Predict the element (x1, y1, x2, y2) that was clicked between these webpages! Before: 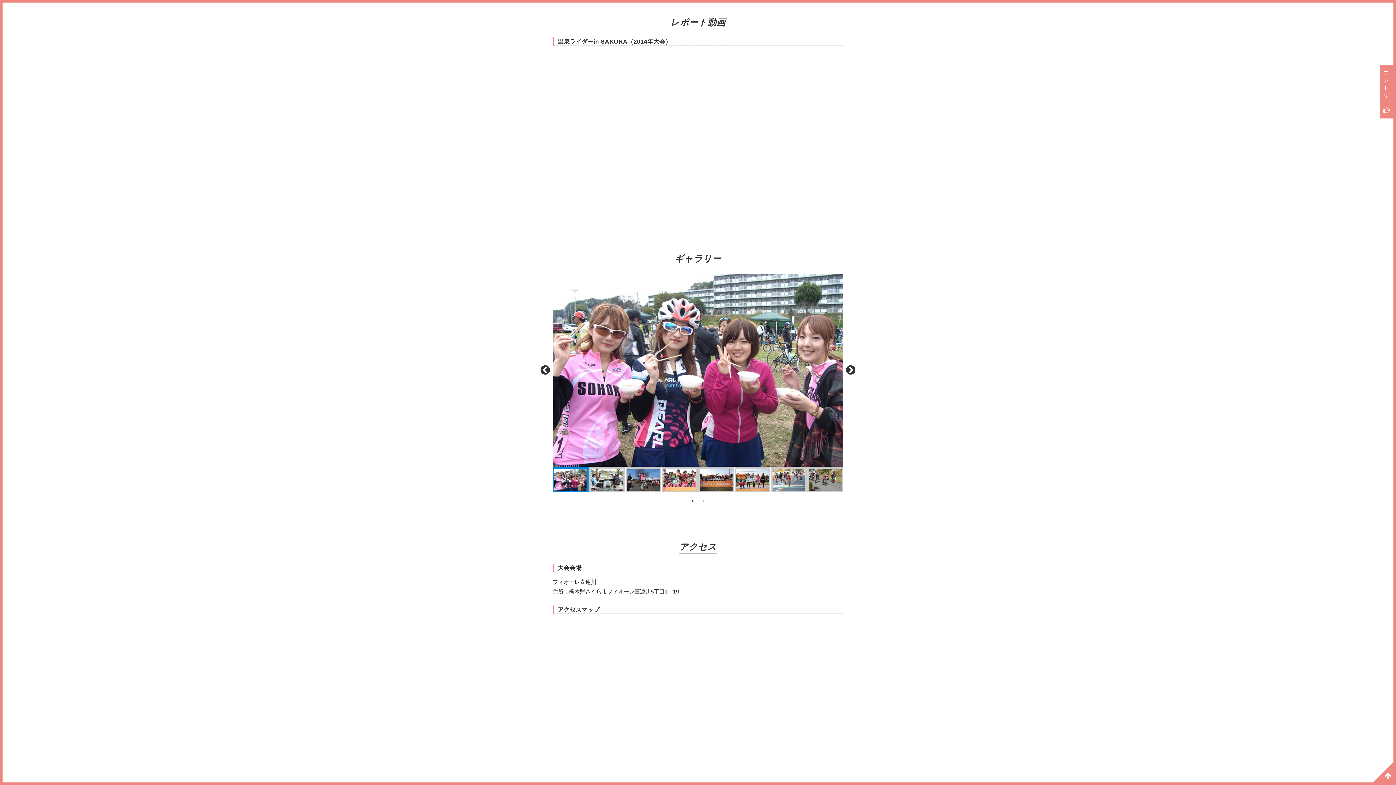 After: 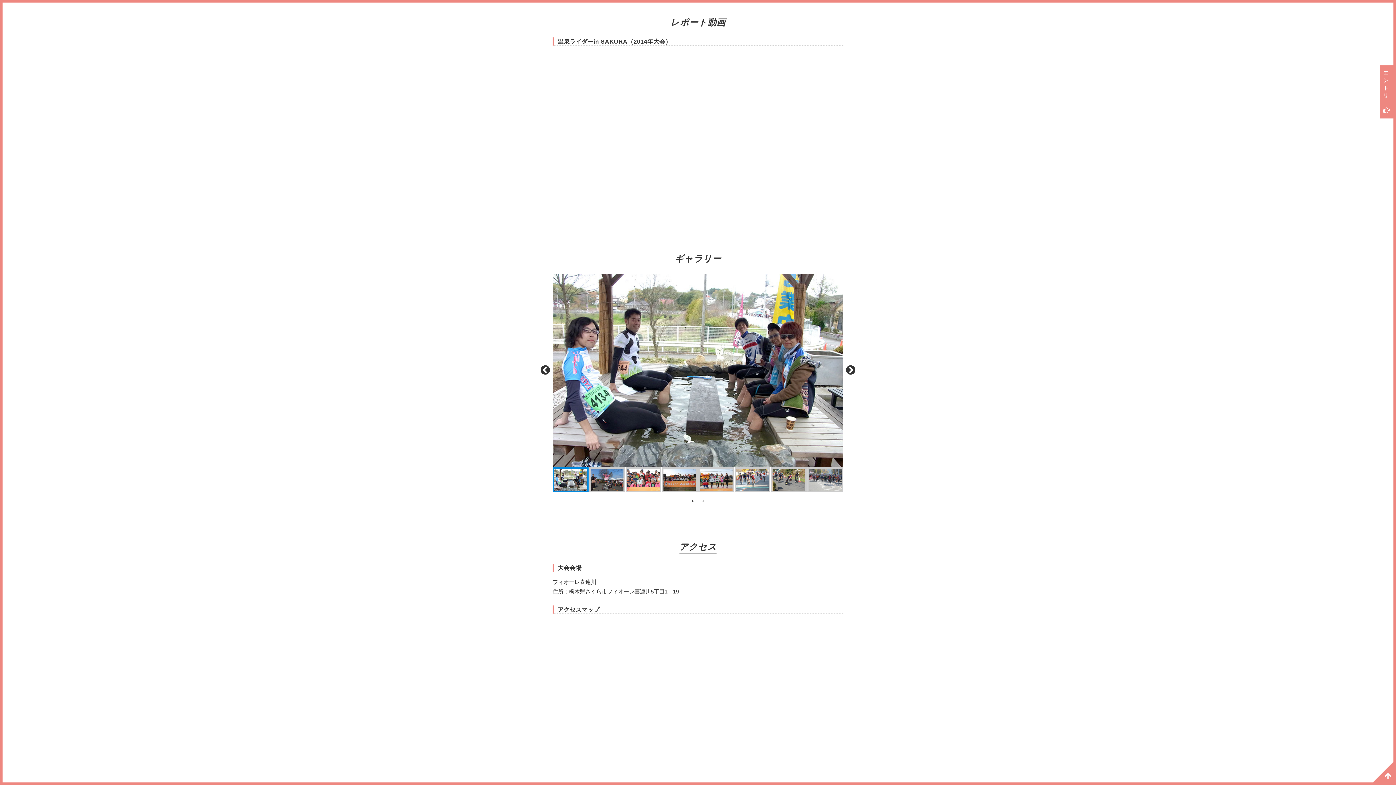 Action: bbox: (845, 364, 856, 375) label: Next